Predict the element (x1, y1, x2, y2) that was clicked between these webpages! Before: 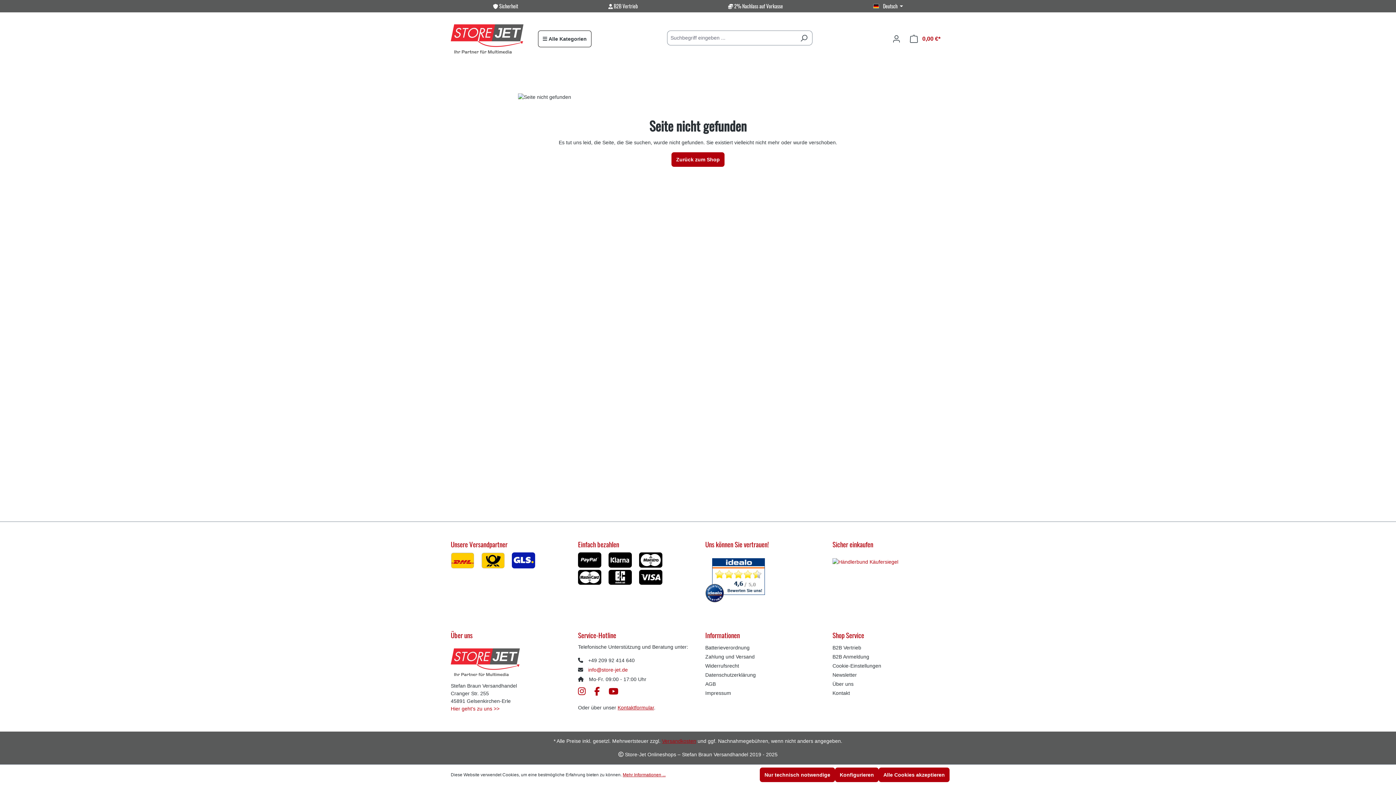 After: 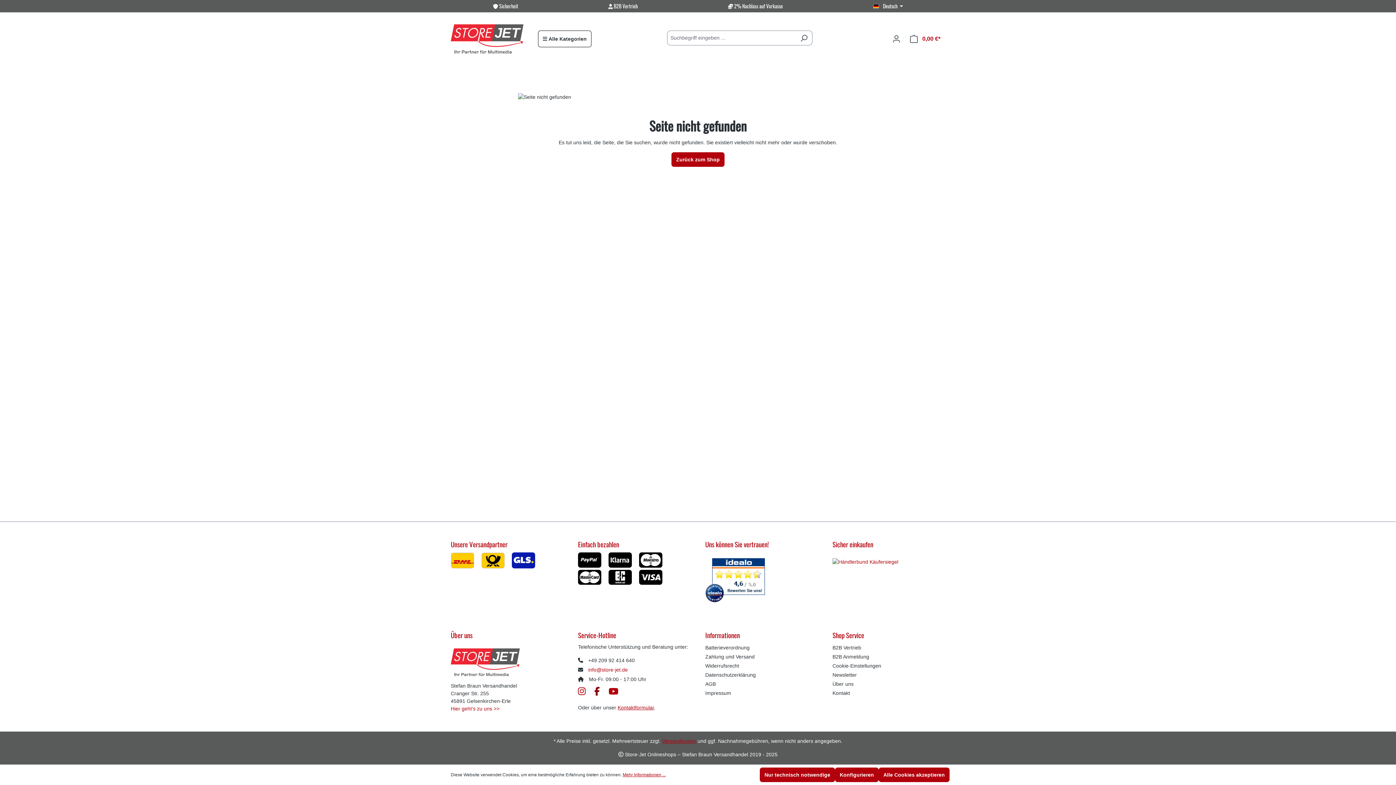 Action: bbox: (594, 685, 600, 698)